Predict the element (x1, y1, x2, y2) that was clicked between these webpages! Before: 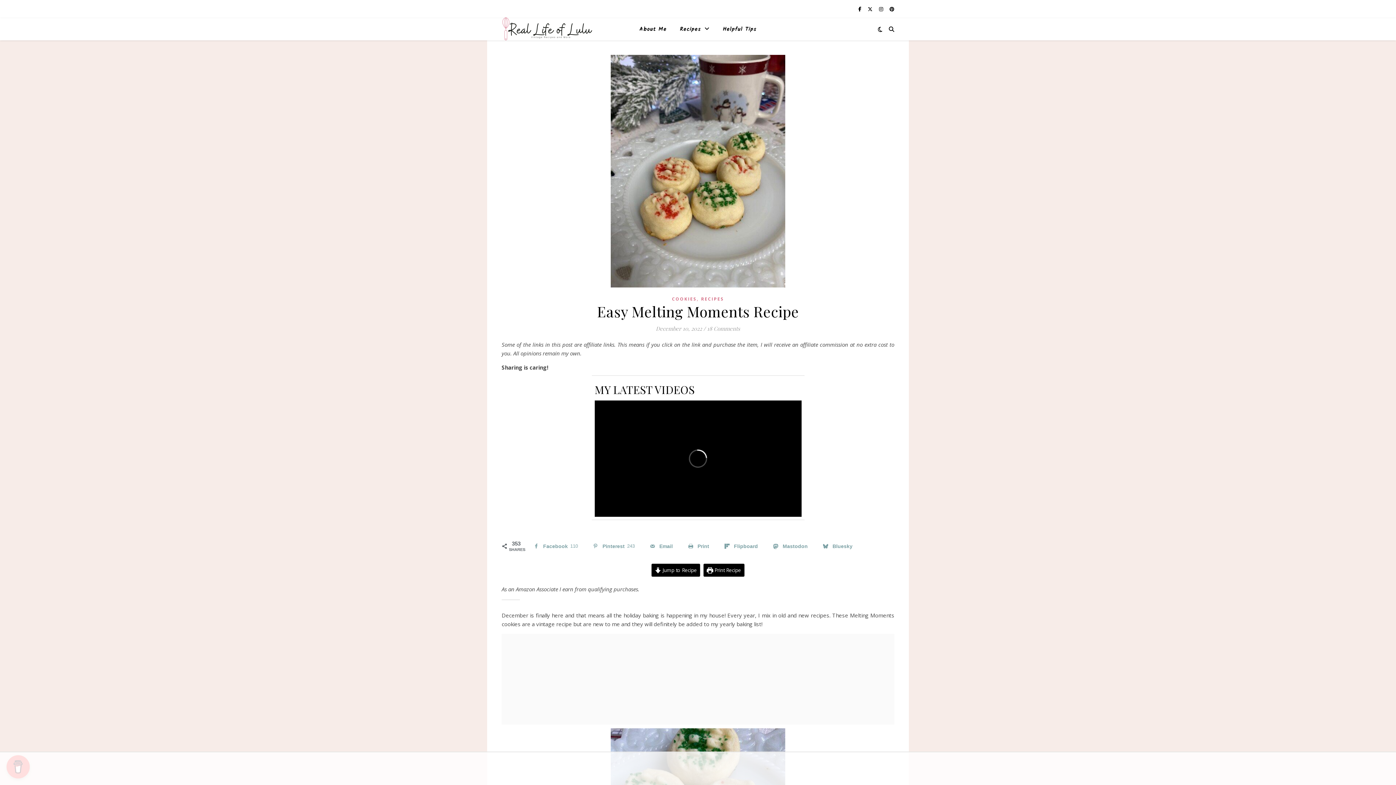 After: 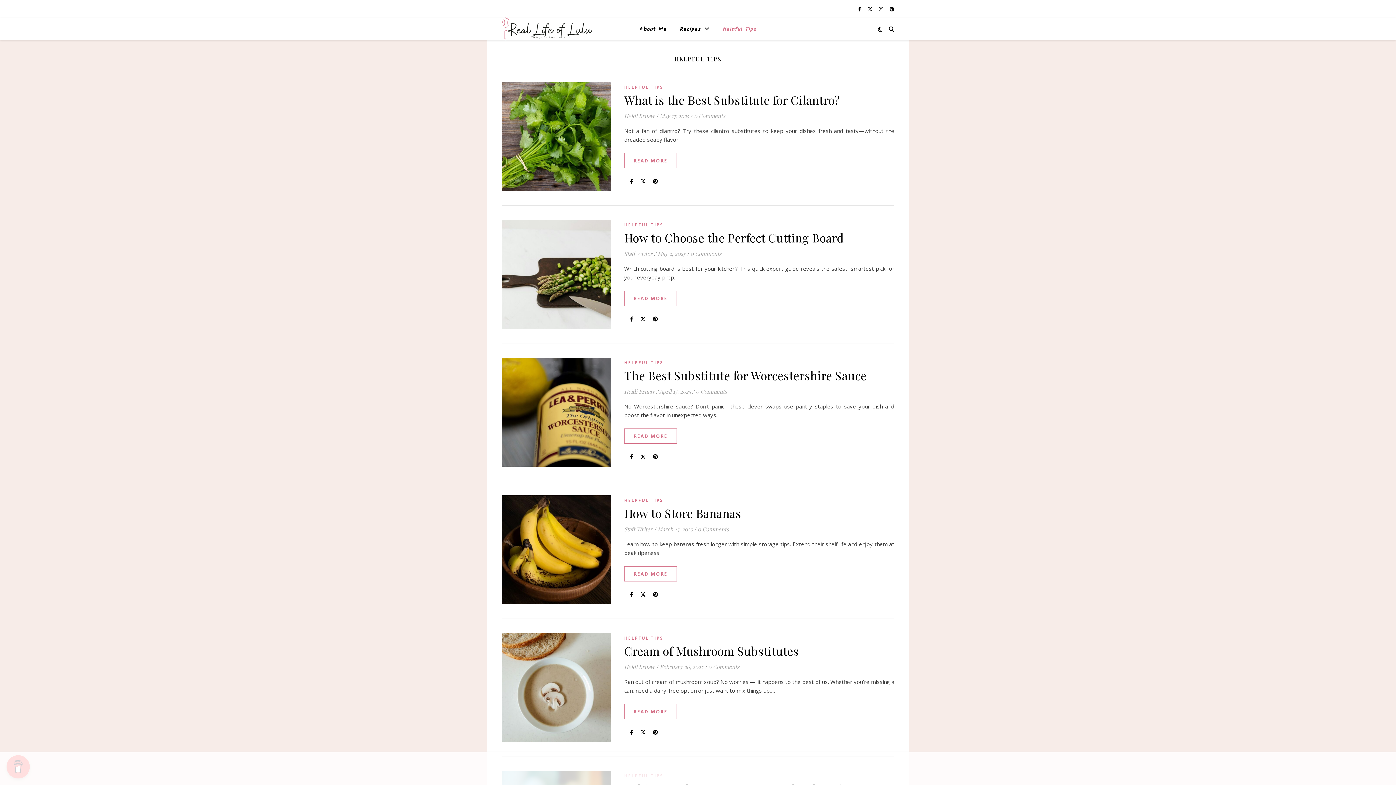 Action: label: Helpful Tips bbox: (717, 18, 756, 40)